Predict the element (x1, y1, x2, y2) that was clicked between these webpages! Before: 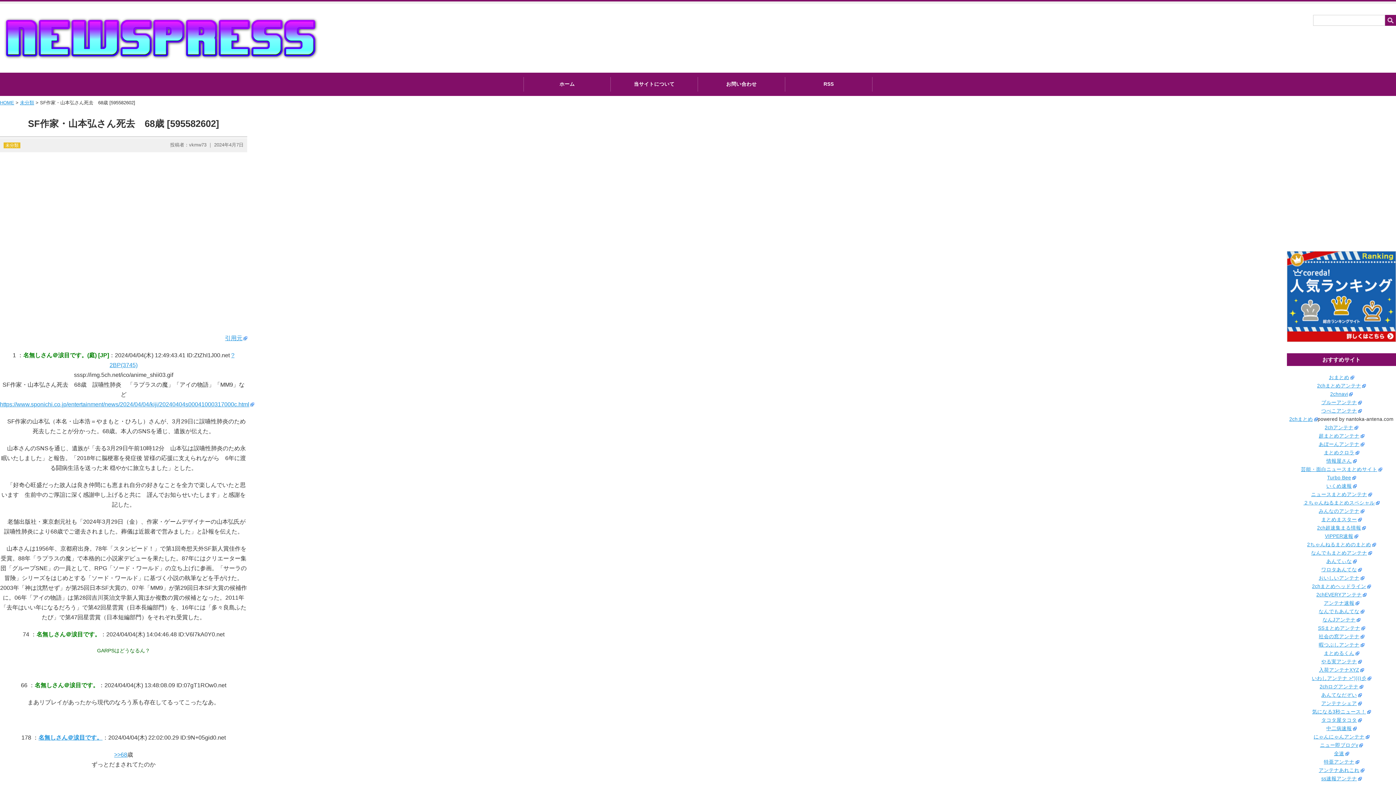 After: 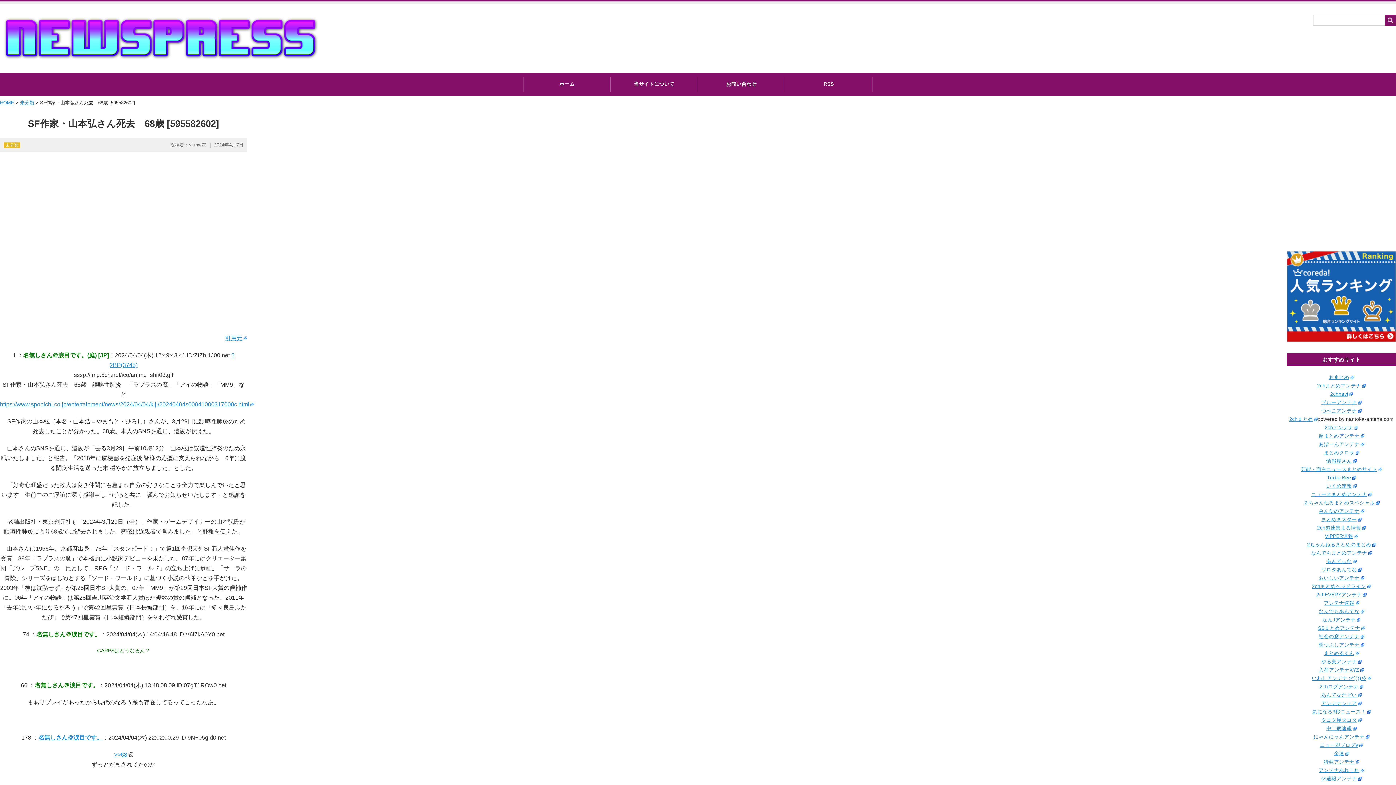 Action: label: あぼーんアンテナ bbox: (1319, 441, 1364, 447)